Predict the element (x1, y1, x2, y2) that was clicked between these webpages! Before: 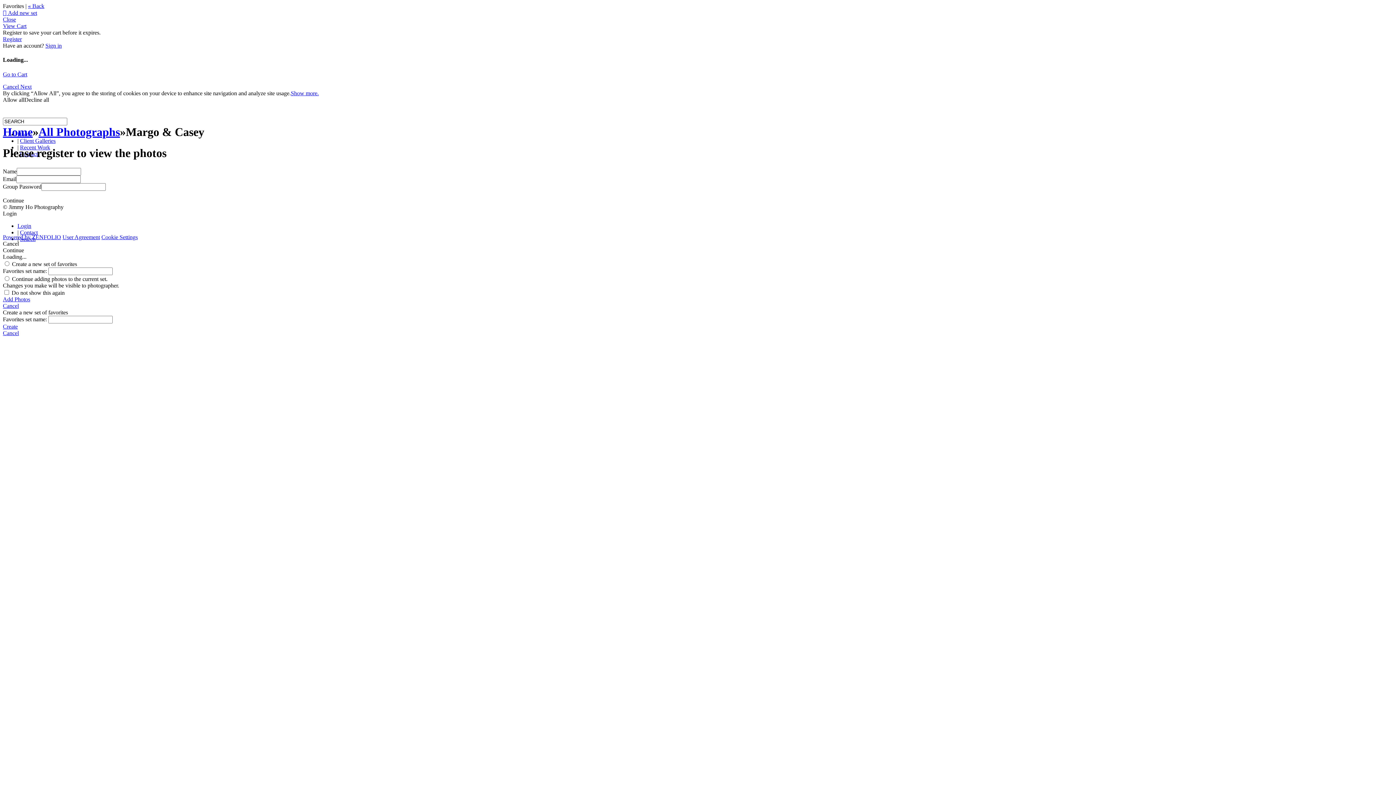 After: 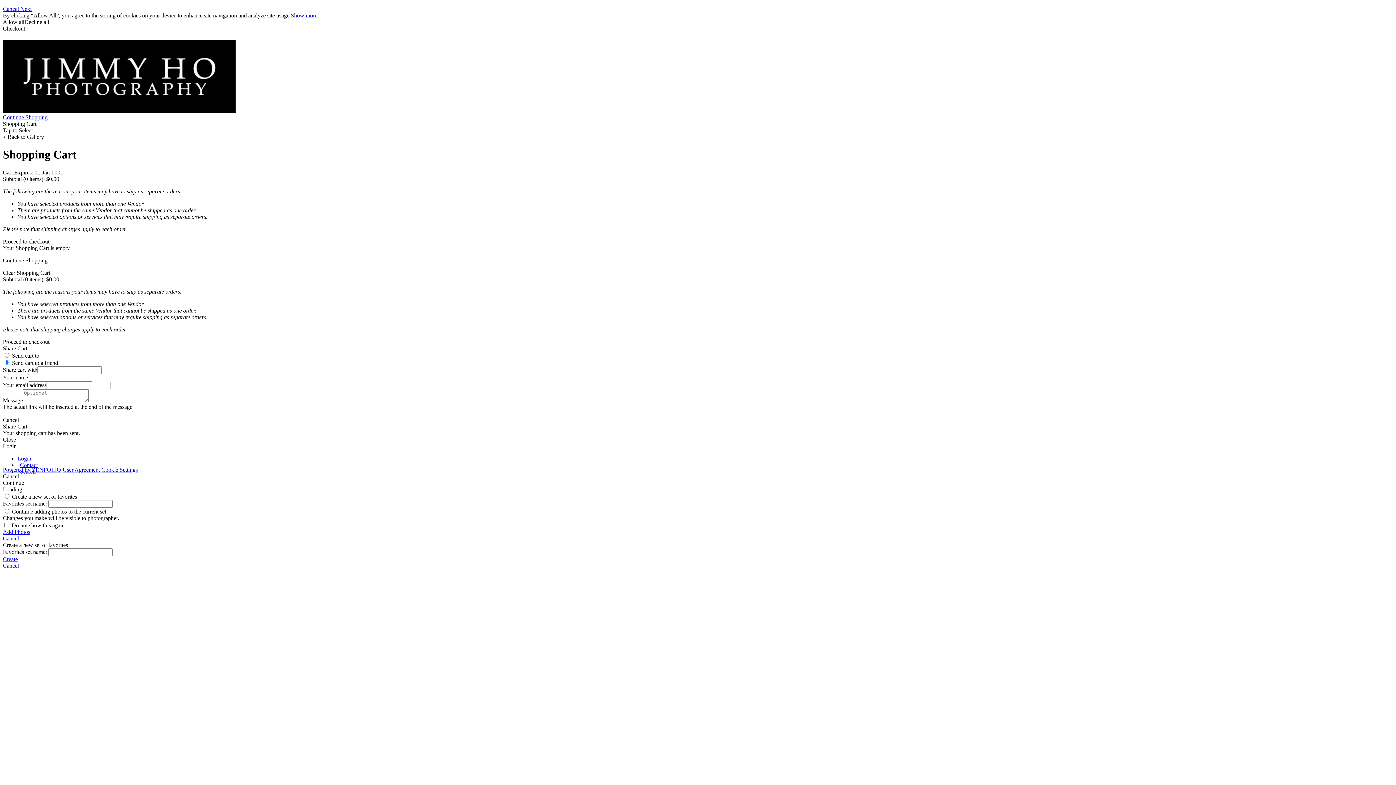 Action: bbox: (2, 22, 26, 29) label: View Cart